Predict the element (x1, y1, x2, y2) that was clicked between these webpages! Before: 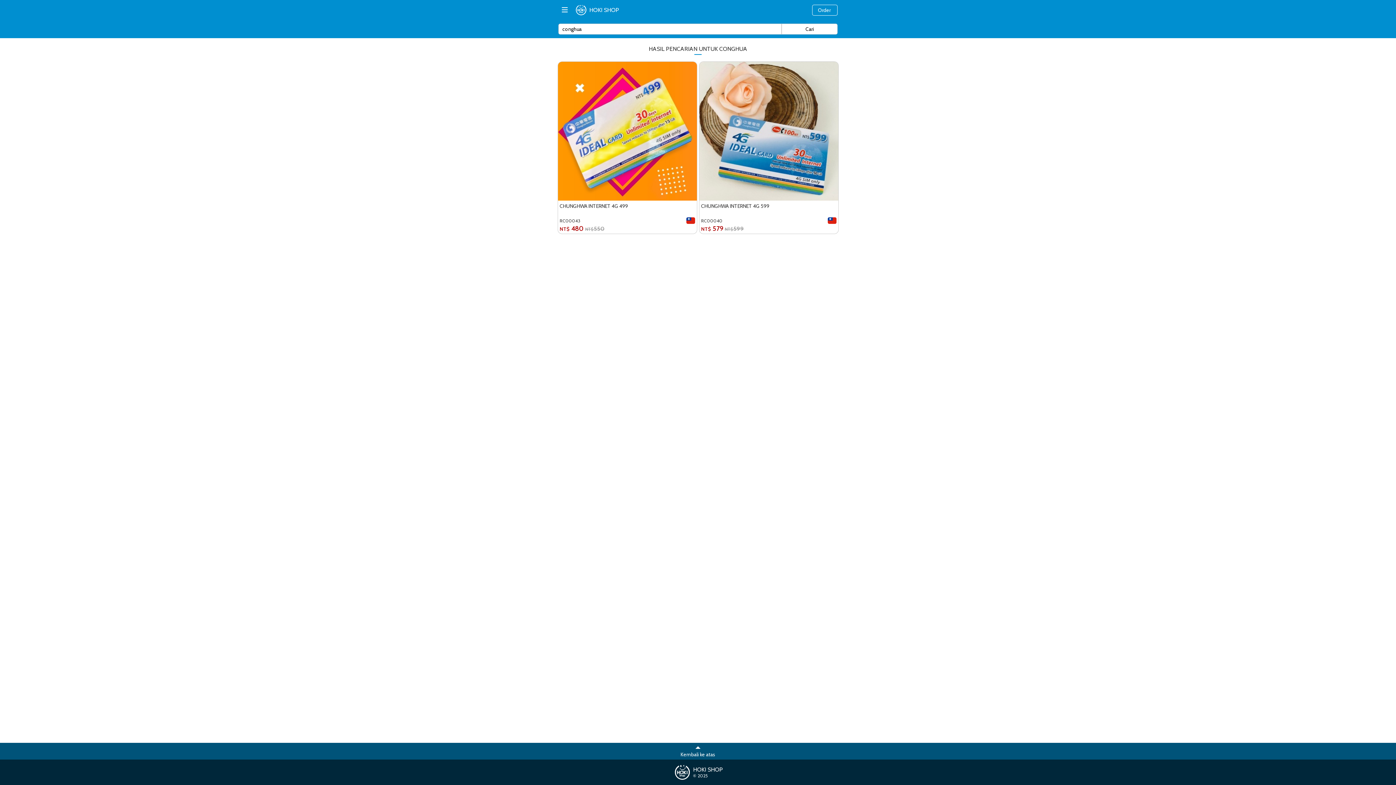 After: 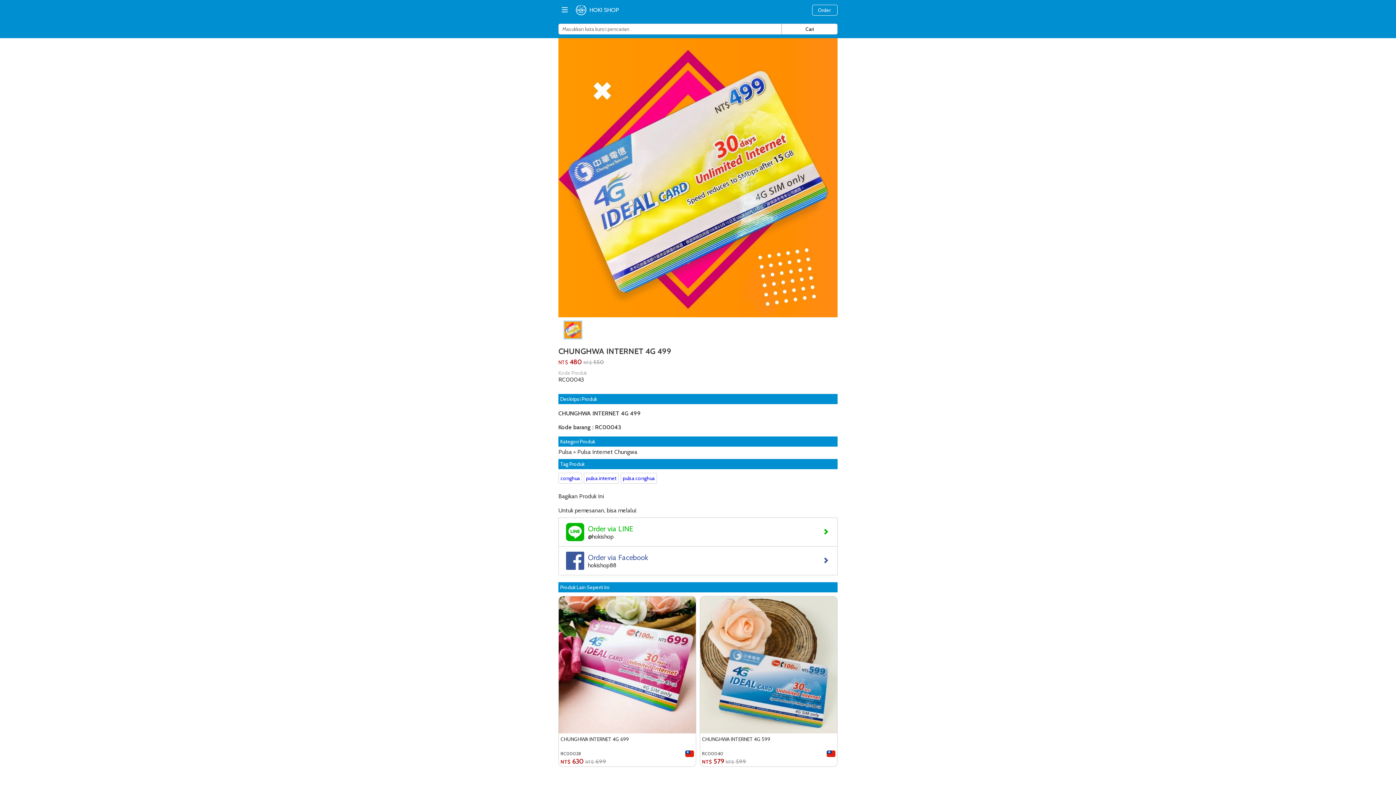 Action: bbox: (556, 60, 698, 234) label: CHUNGHWA INTERNET 4G 499
RC00043
NT$ 480 NT$550